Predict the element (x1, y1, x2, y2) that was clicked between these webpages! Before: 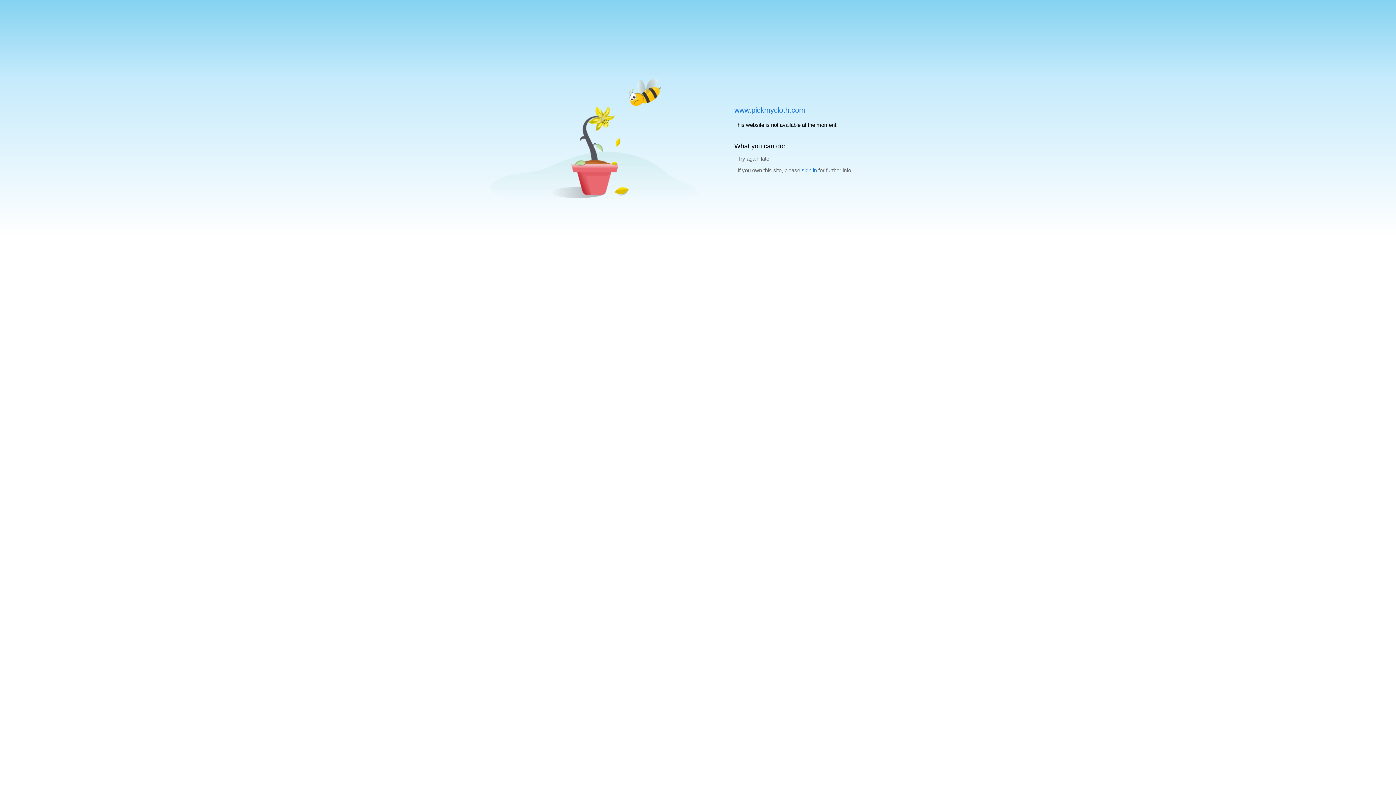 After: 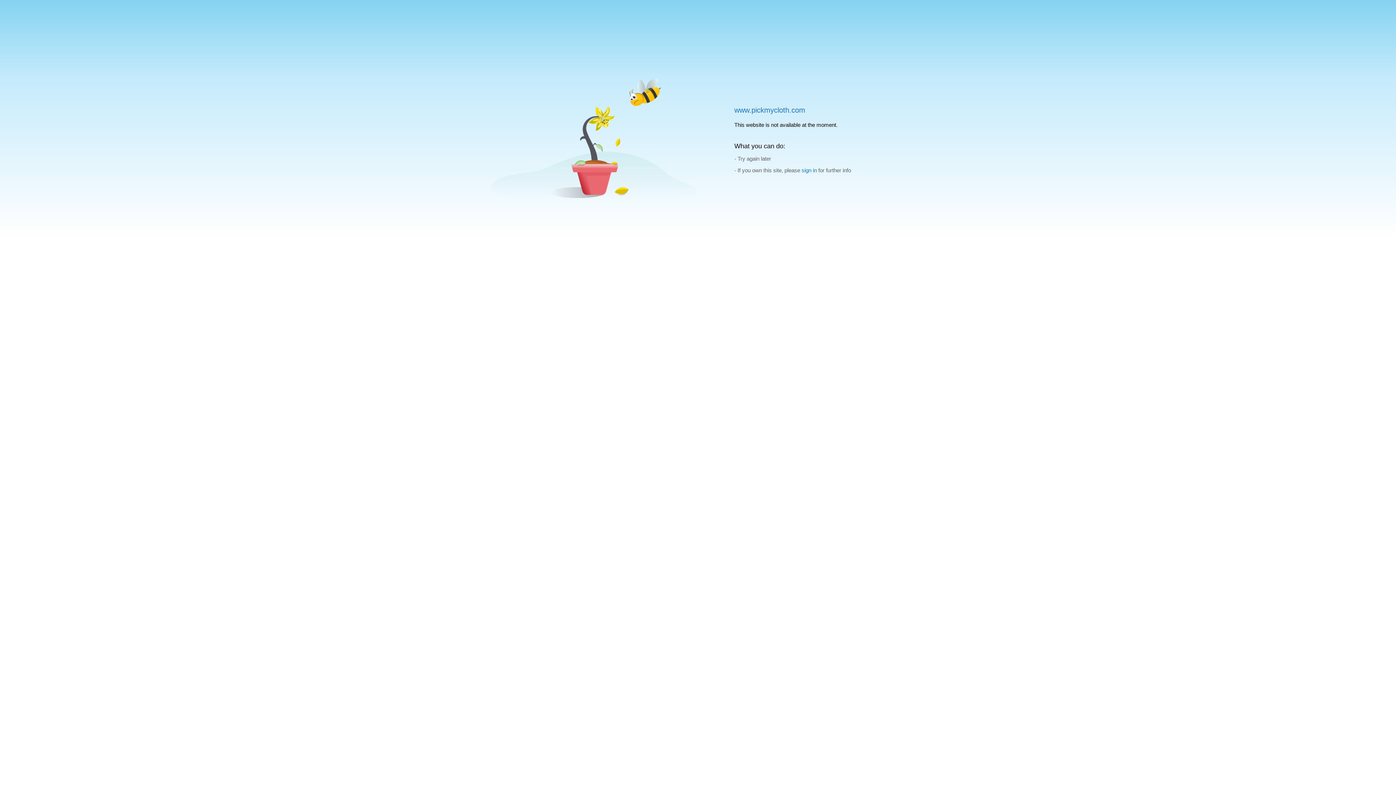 Action: label: sign in bbox: (801, 167, 817, 173)